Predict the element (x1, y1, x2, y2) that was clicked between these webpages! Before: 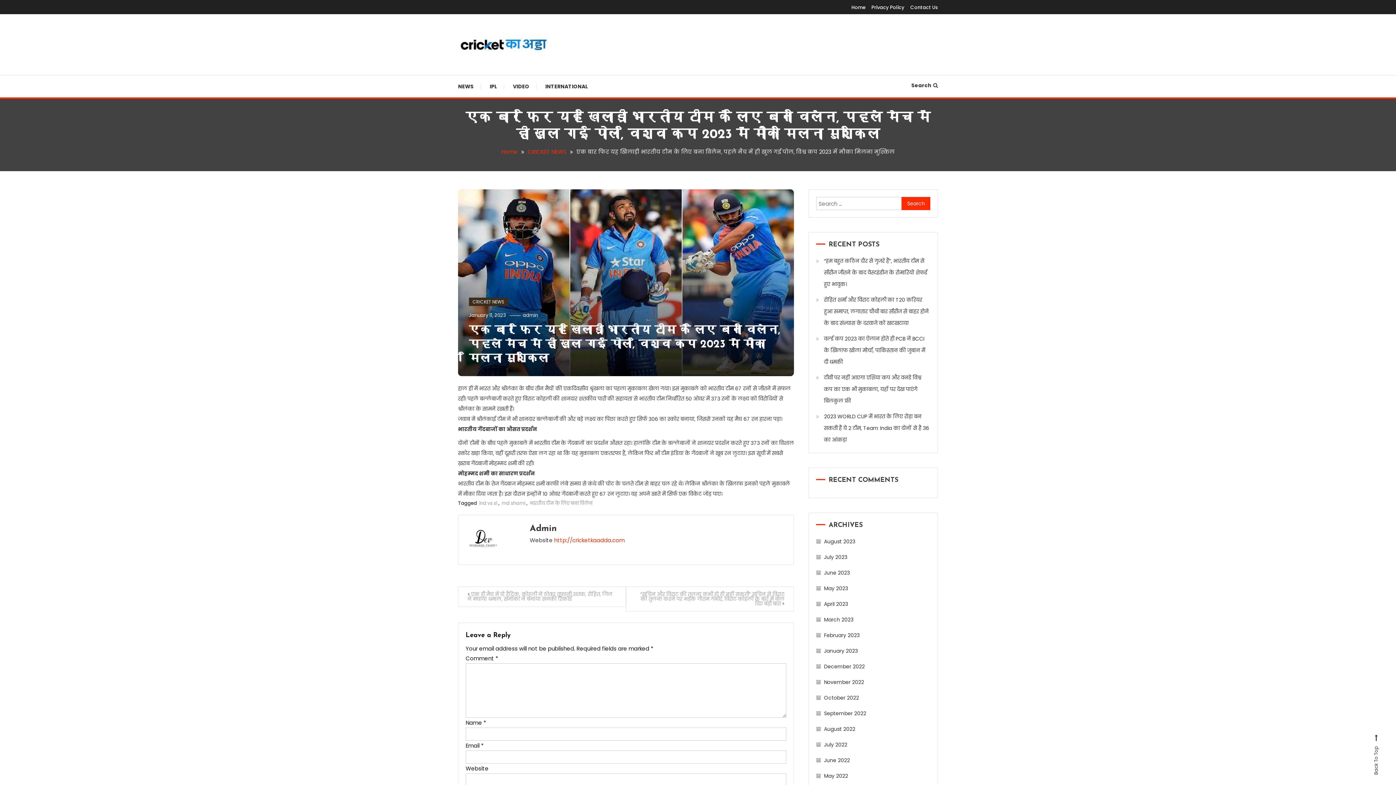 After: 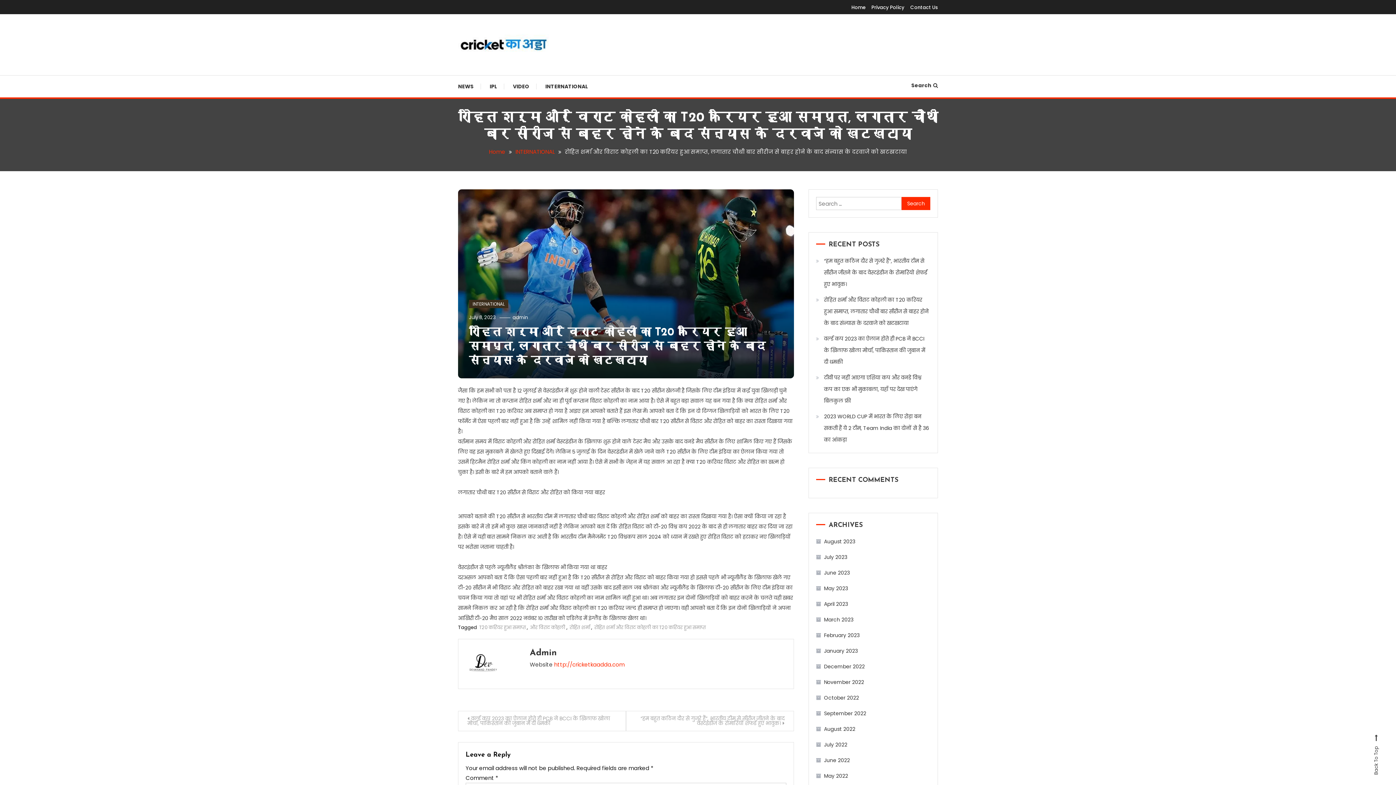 Action: label: रोहित शर्मा और विराट कोहली का T20 करियर हुआ समाप्त, लगातार चौथी बार सीरीज से बाहर होने के बाद संन्यास के दरवाजे को खटखटाया bbox: (816, 294, 930, 329)